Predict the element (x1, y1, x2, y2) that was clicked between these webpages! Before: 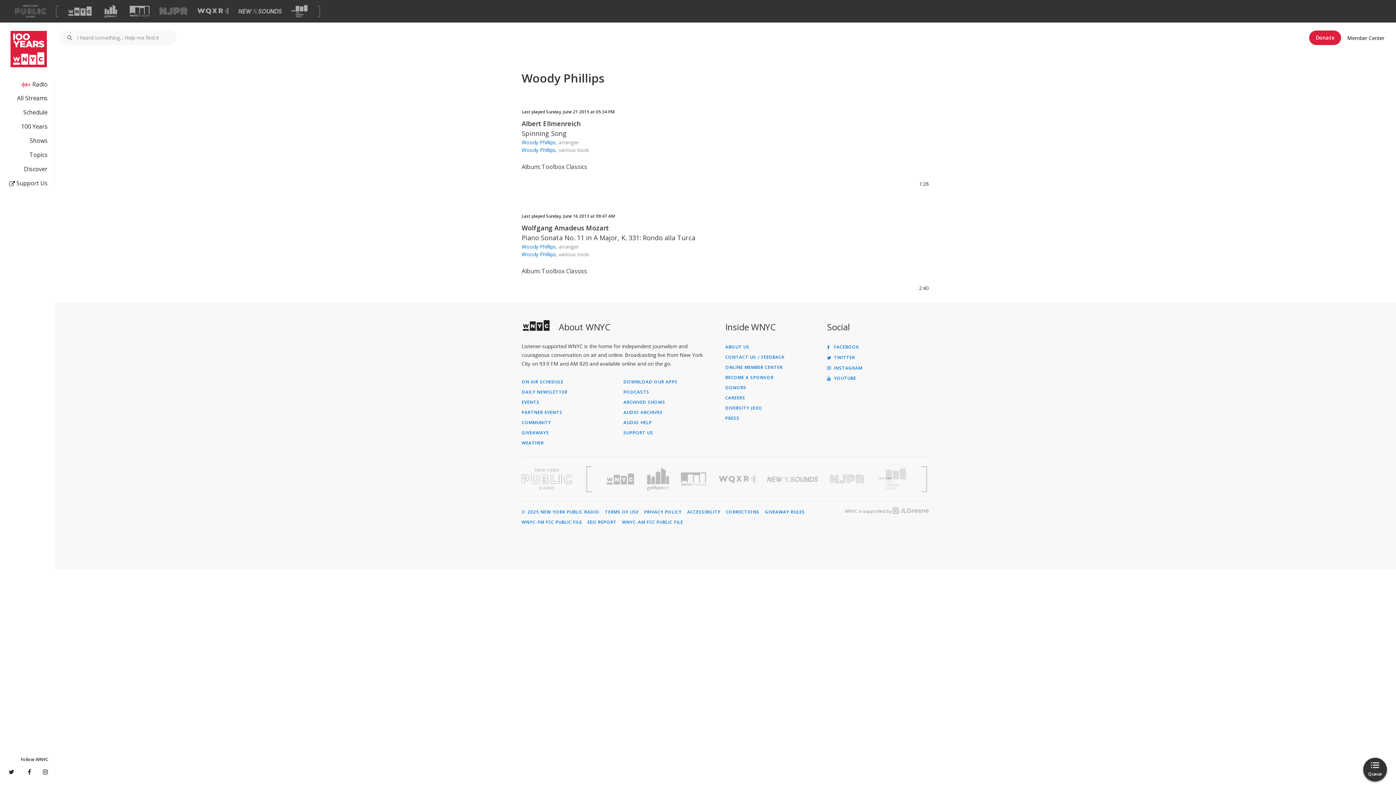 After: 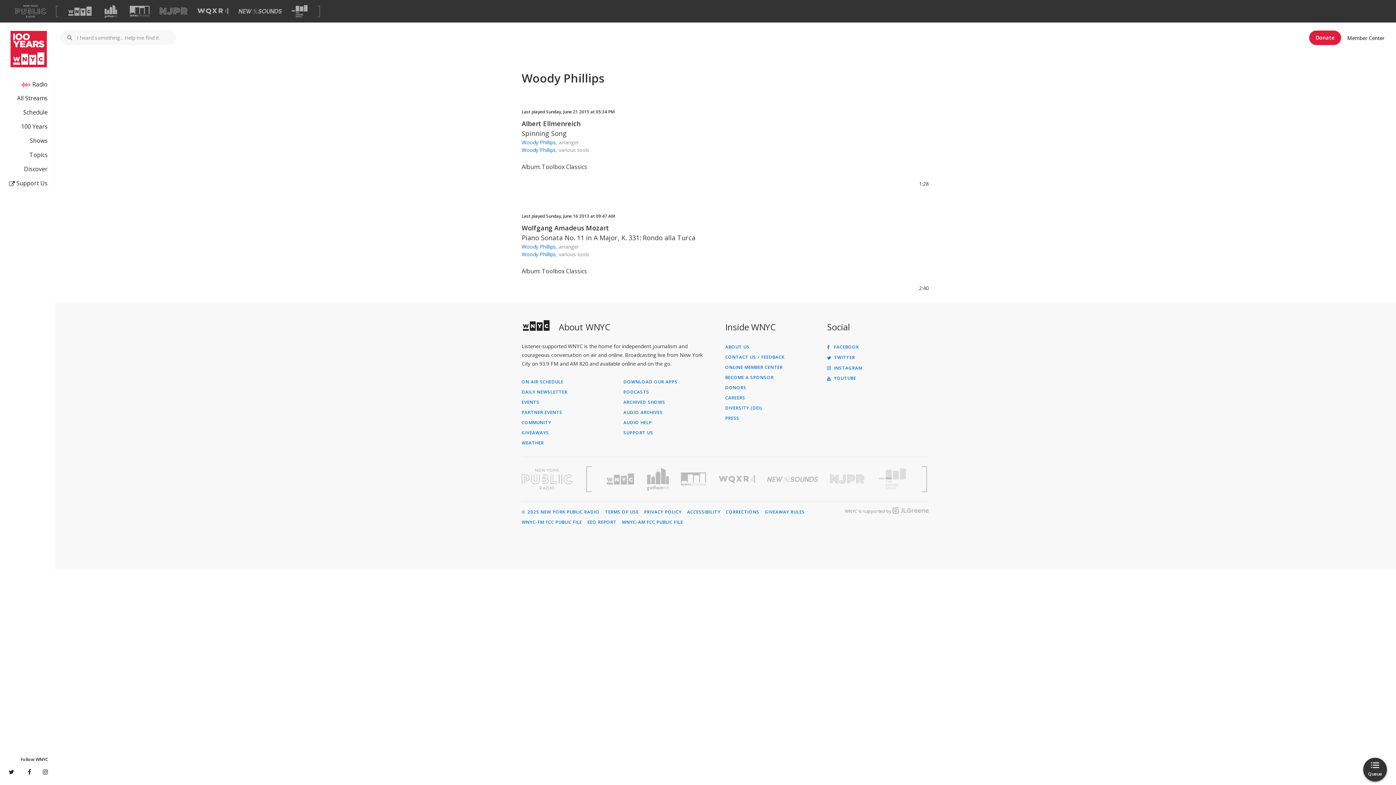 Action: bbox: (521, 250, 556, 258) label: Woody Phillips